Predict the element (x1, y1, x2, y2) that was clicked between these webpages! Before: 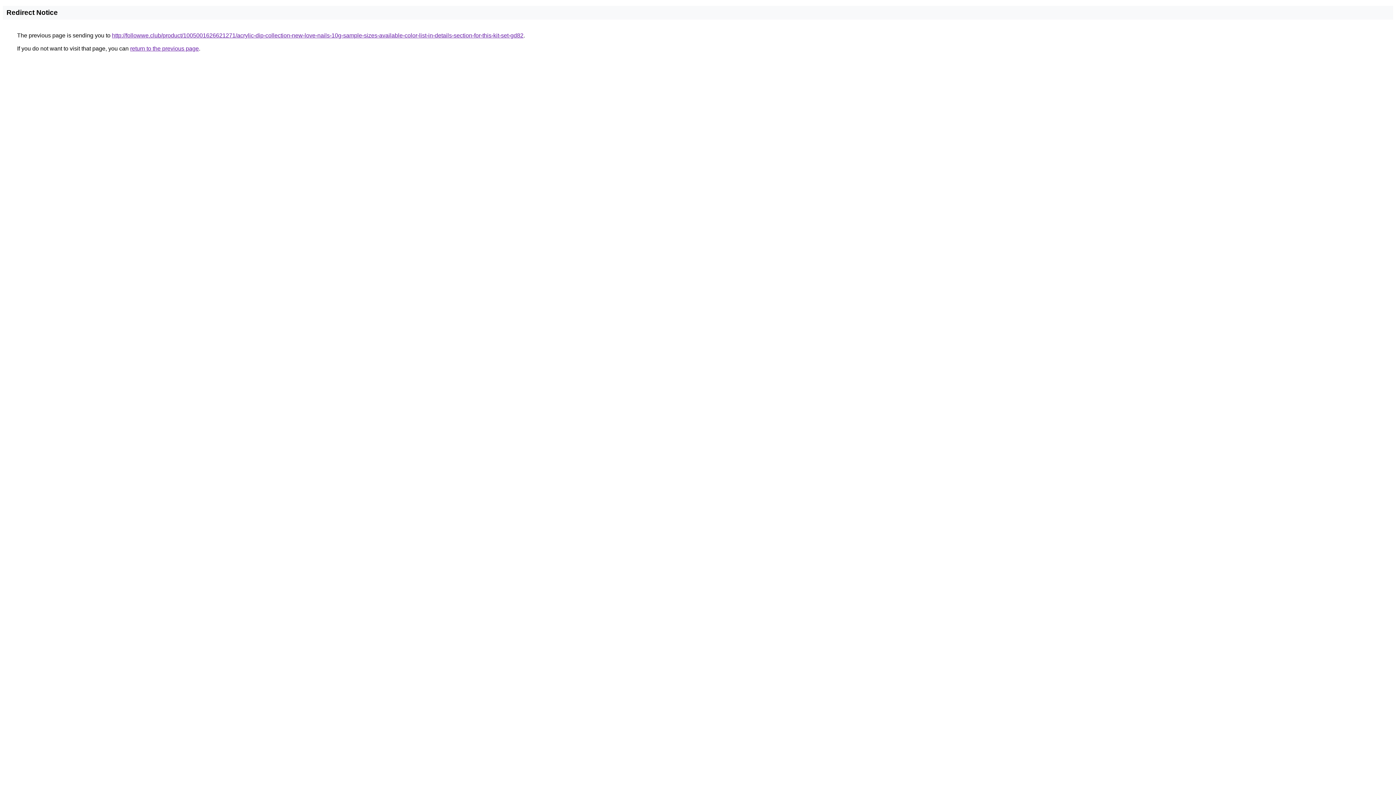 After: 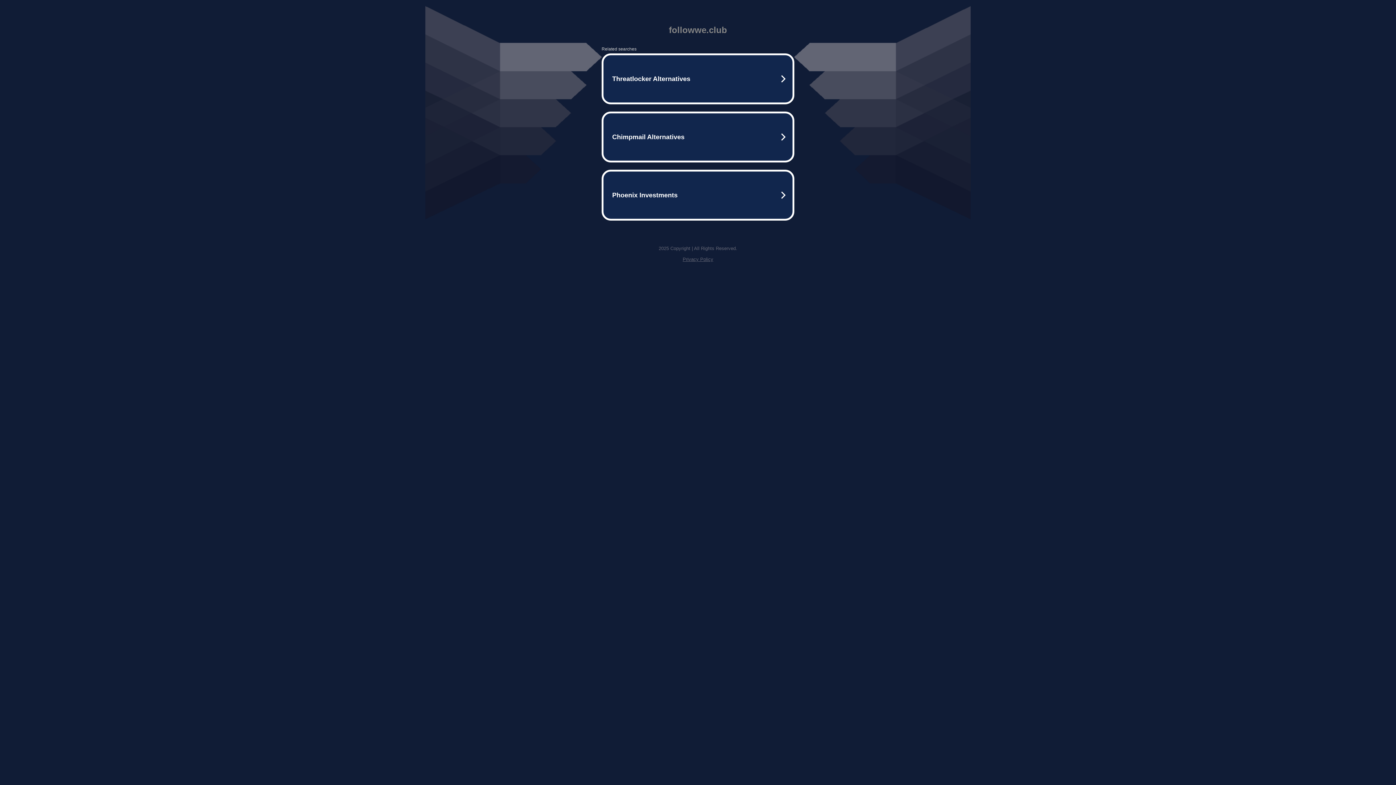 Action: label: http://followwe.club/product/1005001626621271/acrylic-dip-collection-new-love-nails-10g-sample-sizes-available-color-list-in-details-section-for-this-kit-set-gd82 bbox: (112, 32, 523, 38)